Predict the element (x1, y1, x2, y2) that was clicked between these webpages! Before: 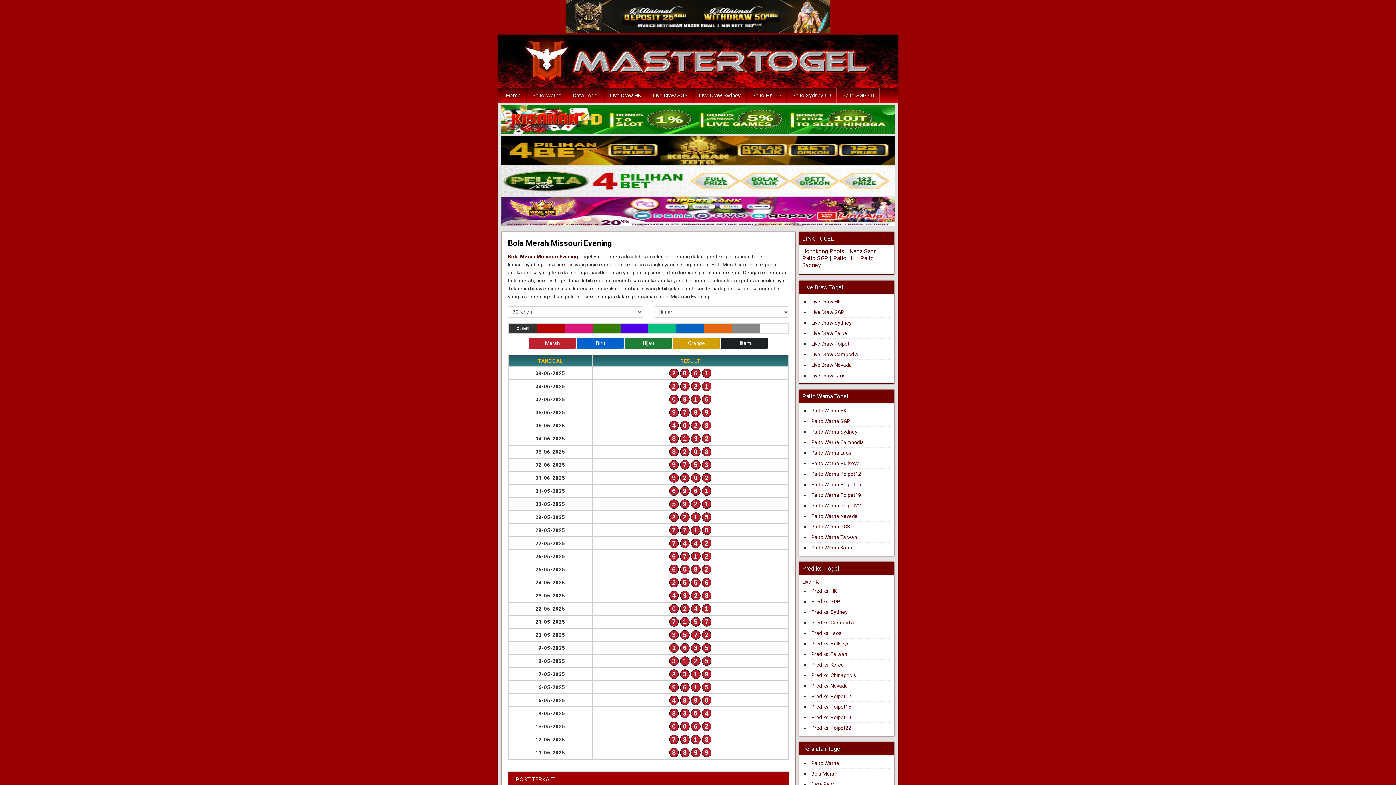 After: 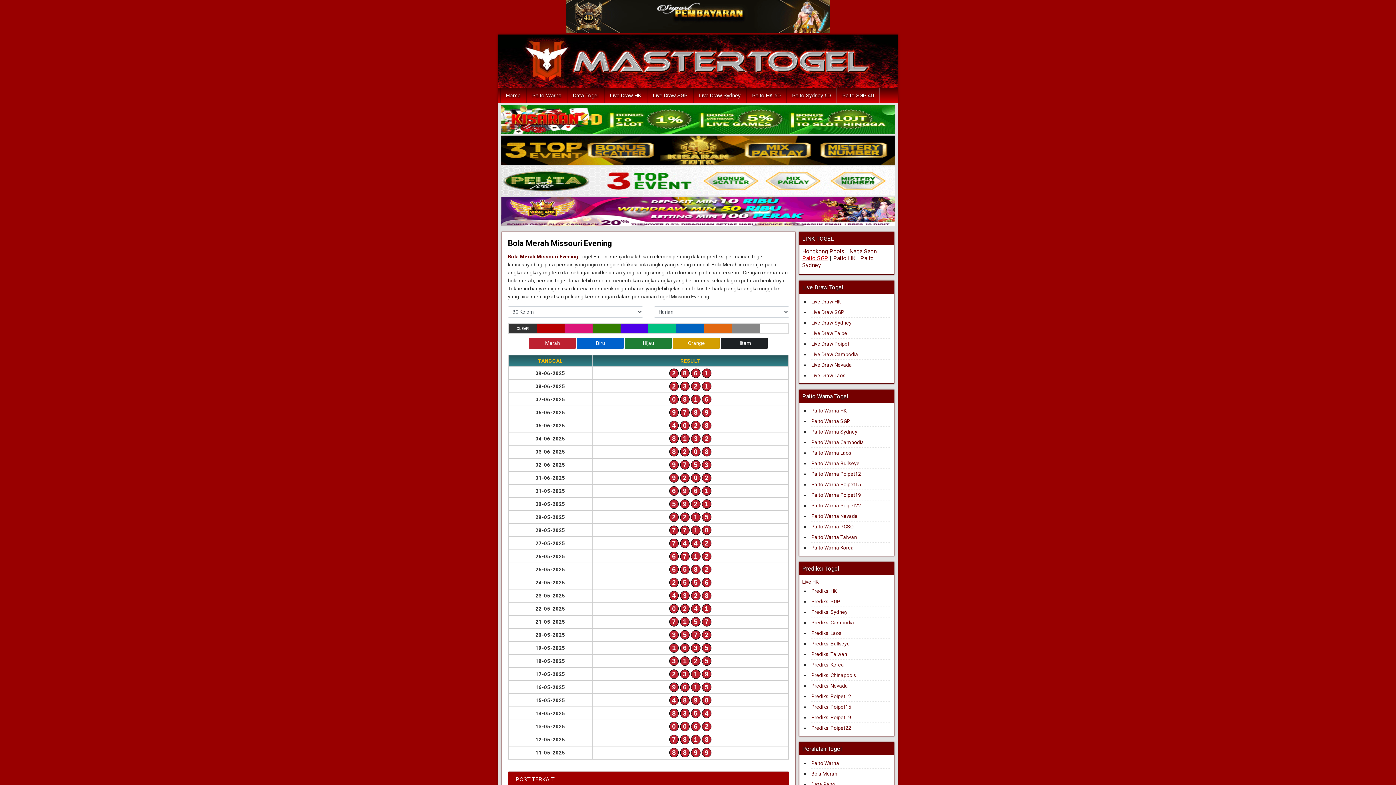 Action: label: Paito SGP bbox: (802, 254, 828, 261)